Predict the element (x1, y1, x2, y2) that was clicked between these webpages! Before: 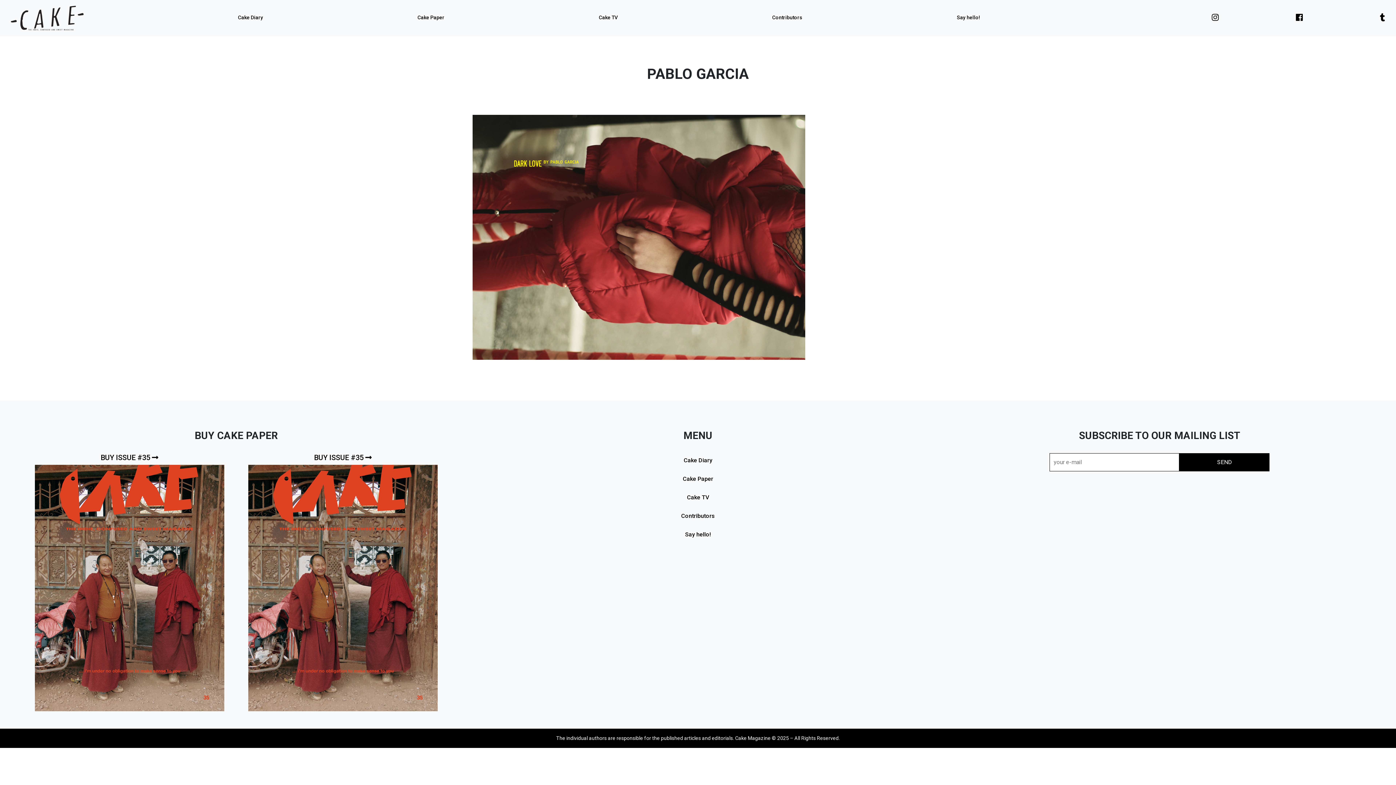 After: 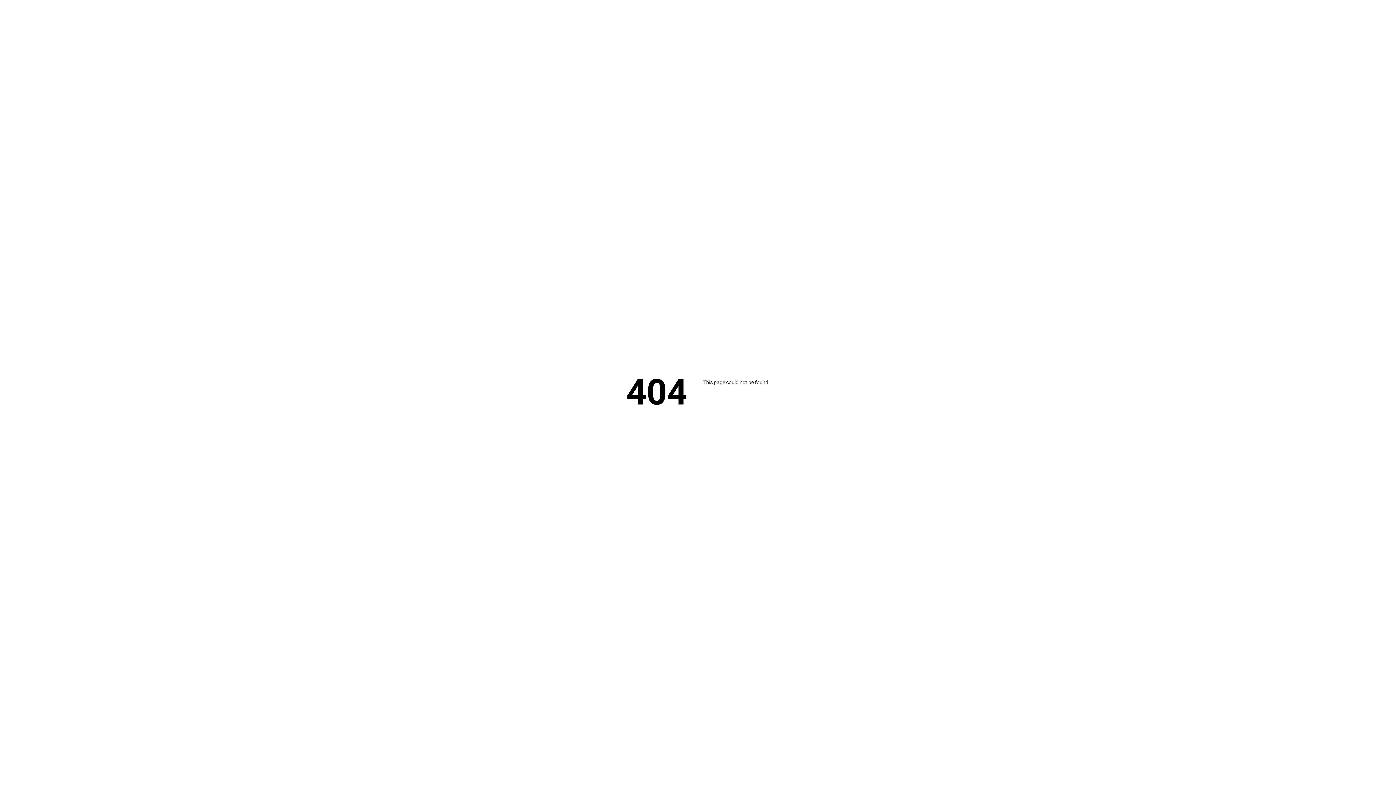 Action: label: Cake TV bbox: (599, 13, 617, 22)